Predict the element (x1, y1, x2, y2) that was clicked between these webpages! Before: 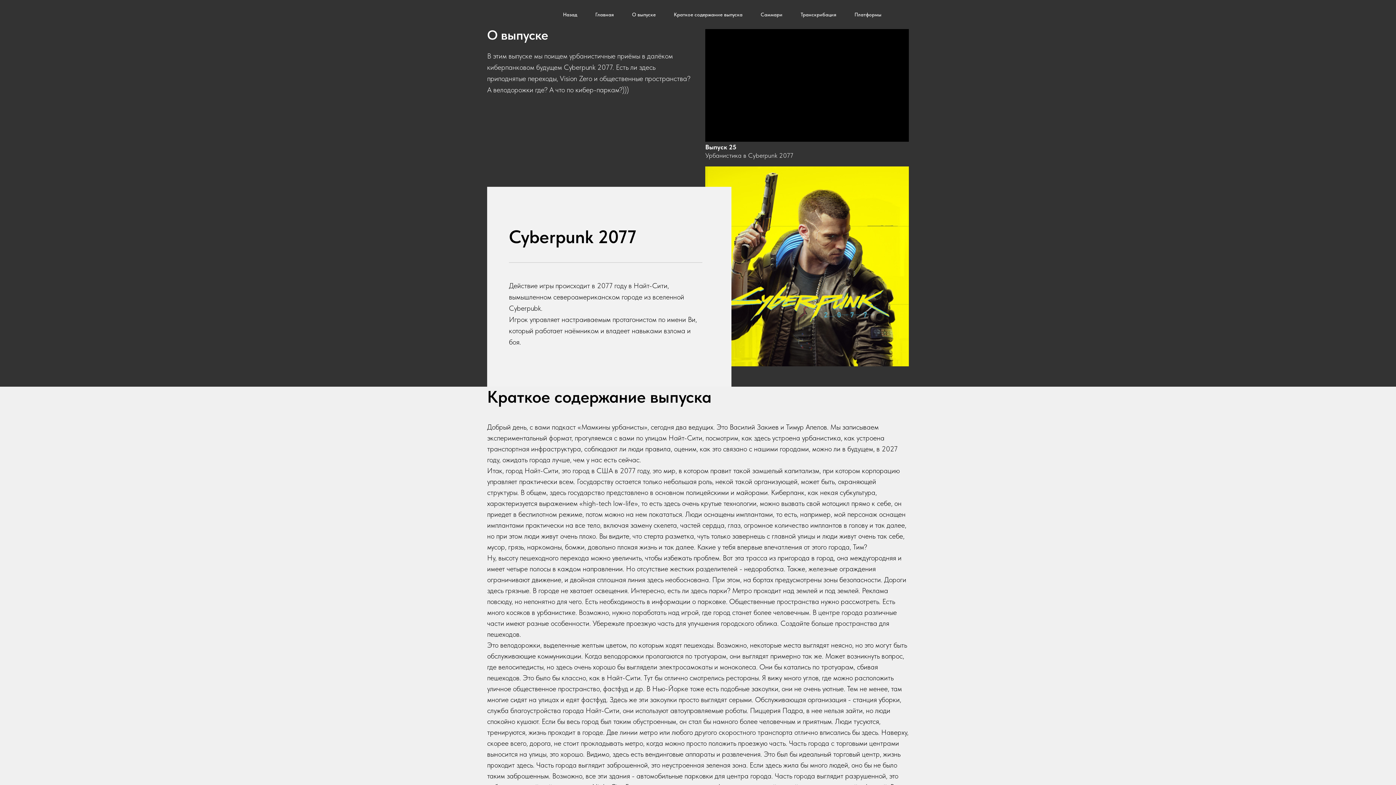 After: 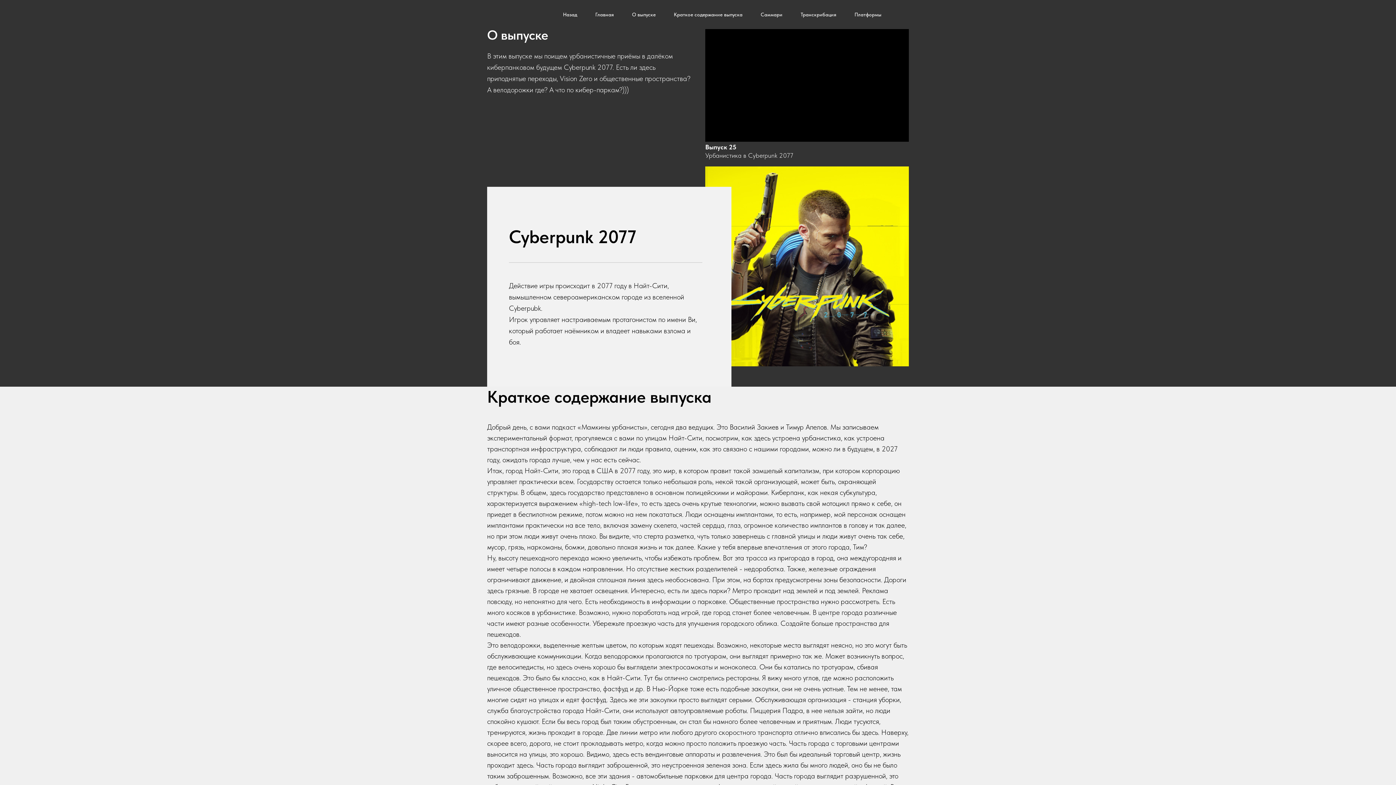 Action: bbox: (632, 11, 655, 17) label: О выпуске